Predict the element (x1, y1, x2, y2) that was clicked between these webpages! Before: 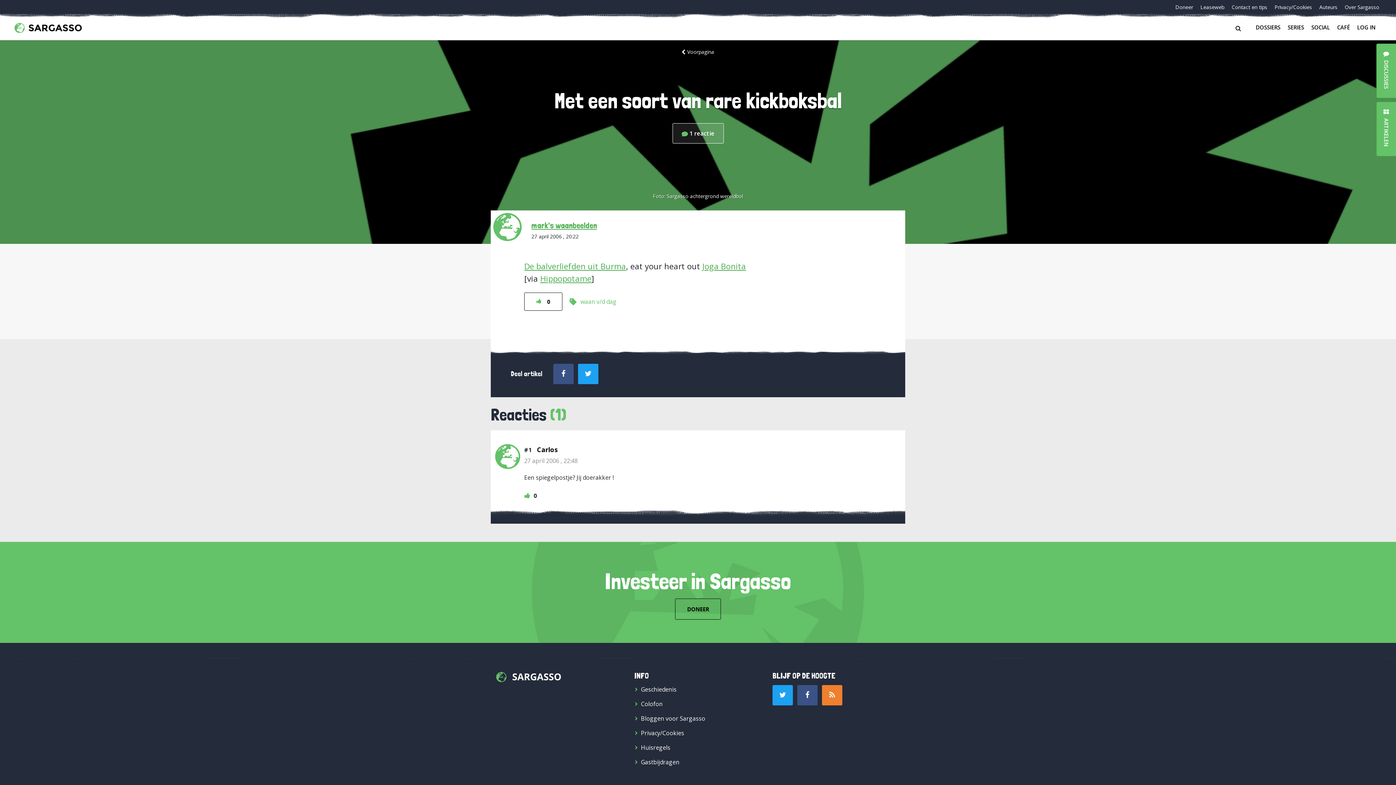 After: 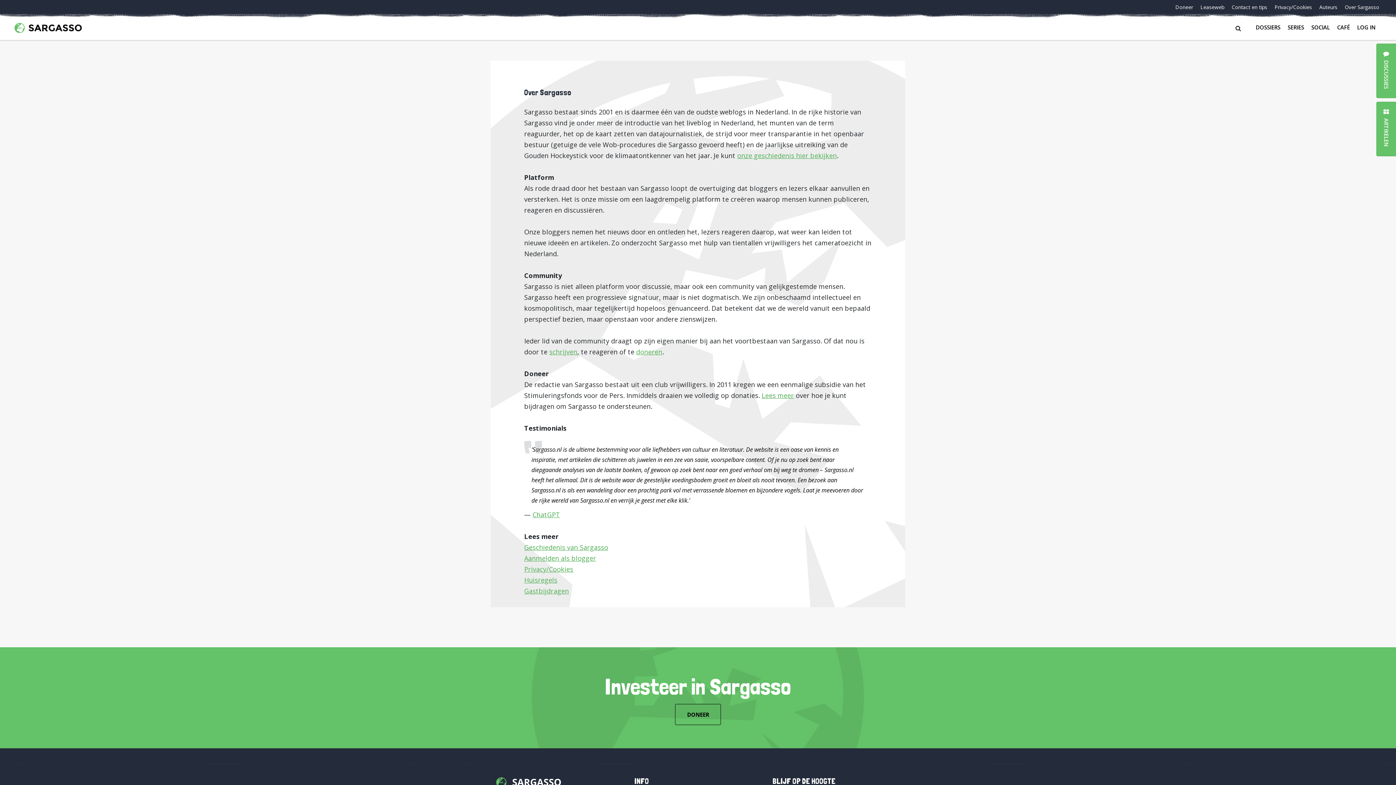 Action: bbox: (1342, 3, 1382, 10) label: Over Sargasso